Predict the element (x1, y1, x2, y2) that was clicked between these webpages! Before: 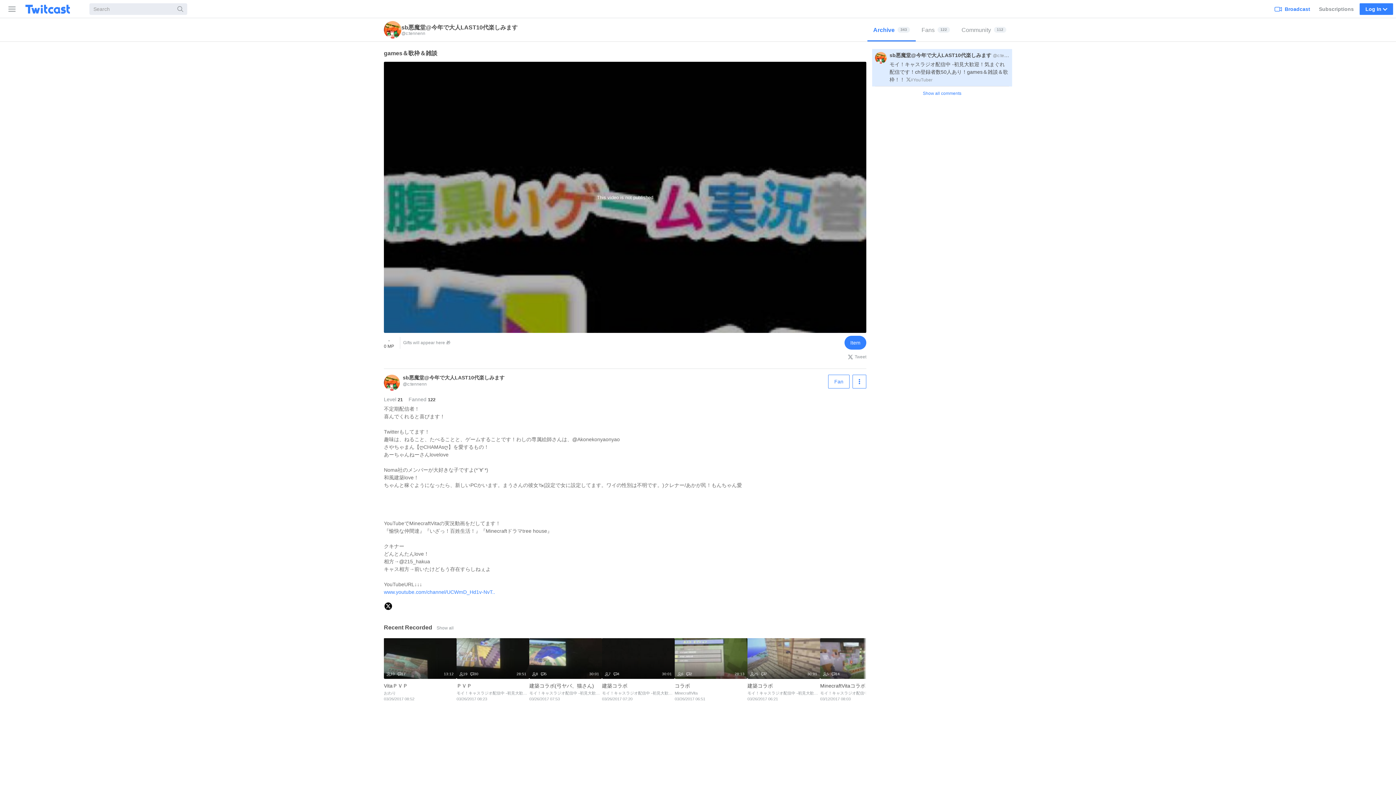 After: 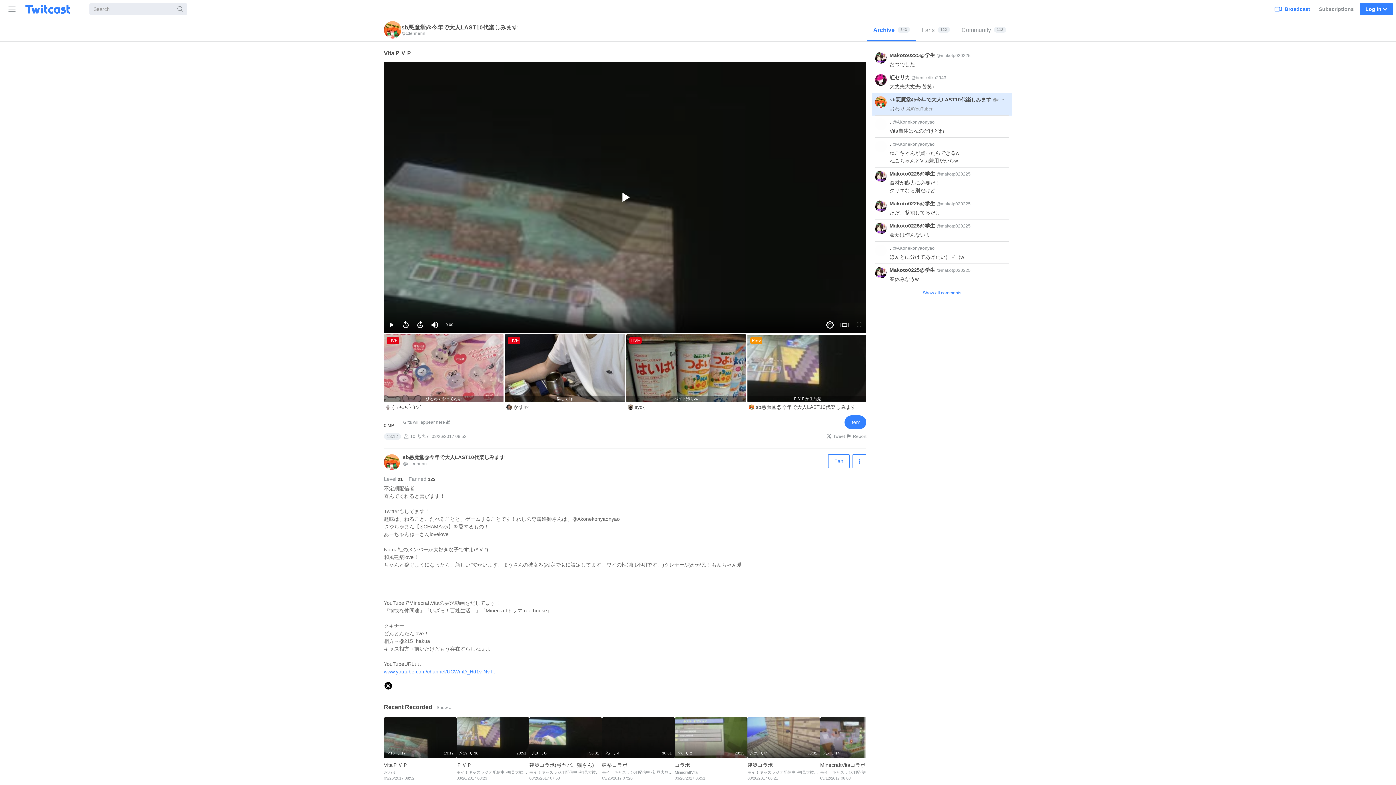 Action: bbox: (384, 638, 456, 705) label: 13:12
10
17
VitaＰＶＰ 
おわり
03/26/2017 08:52